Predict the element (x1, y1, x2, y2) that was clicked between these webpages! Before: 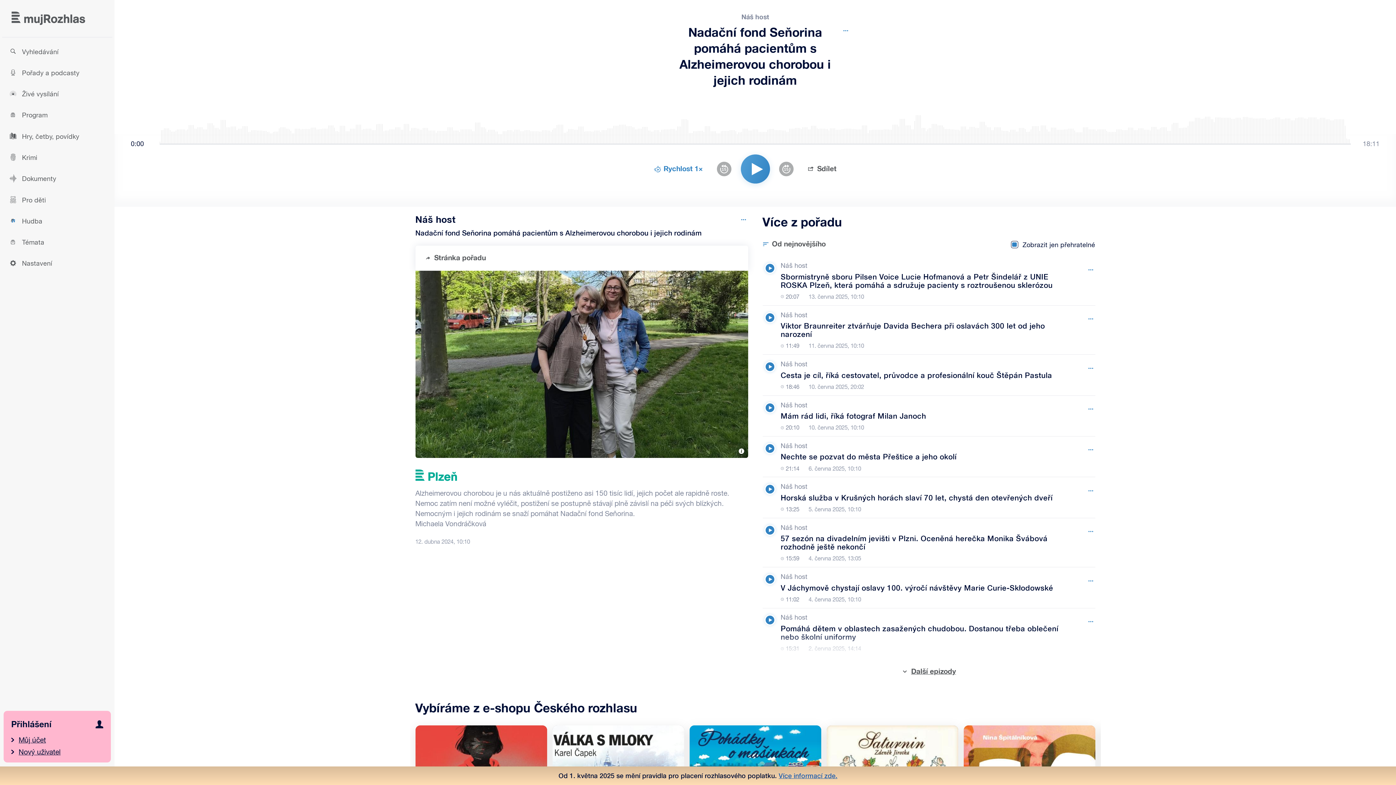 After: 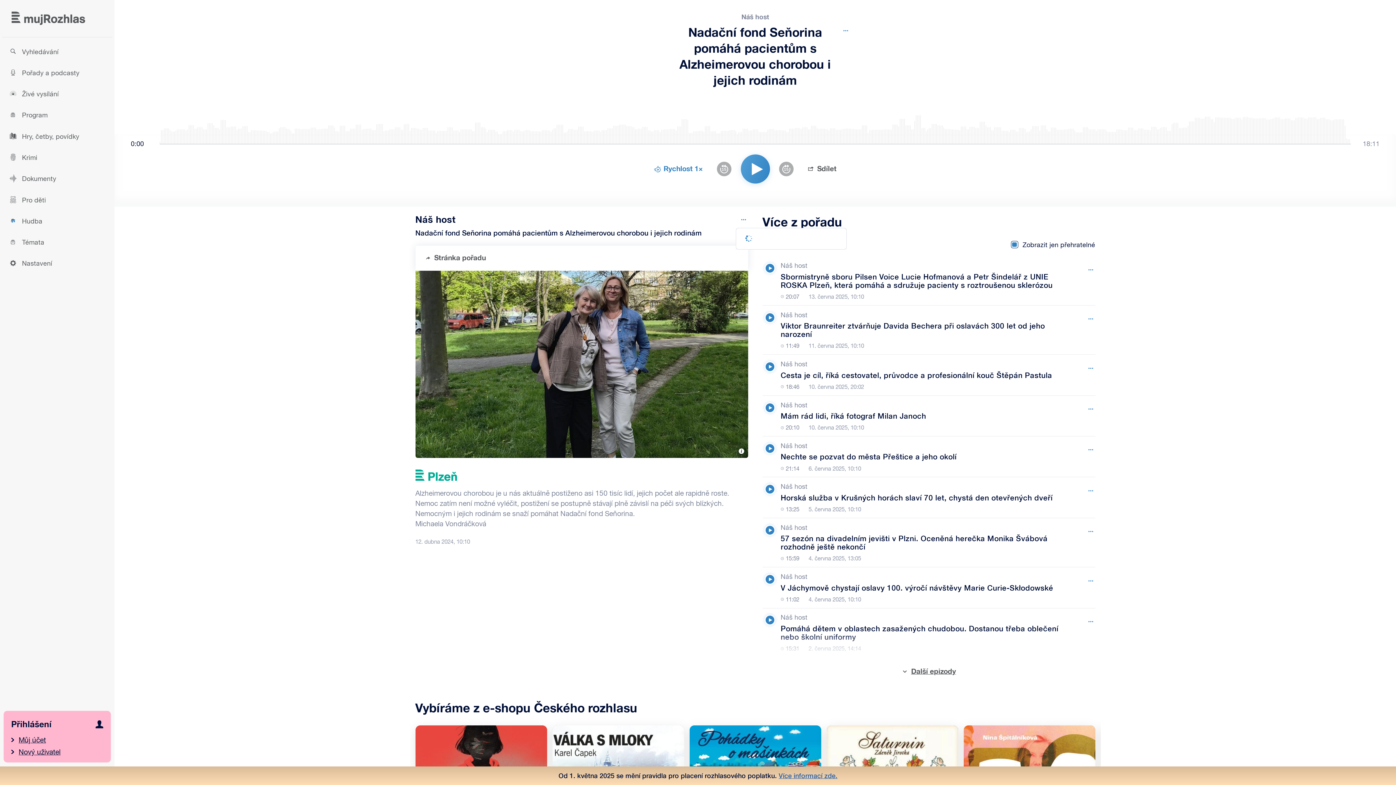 Action: bbox: (735, 210, 751, 227)